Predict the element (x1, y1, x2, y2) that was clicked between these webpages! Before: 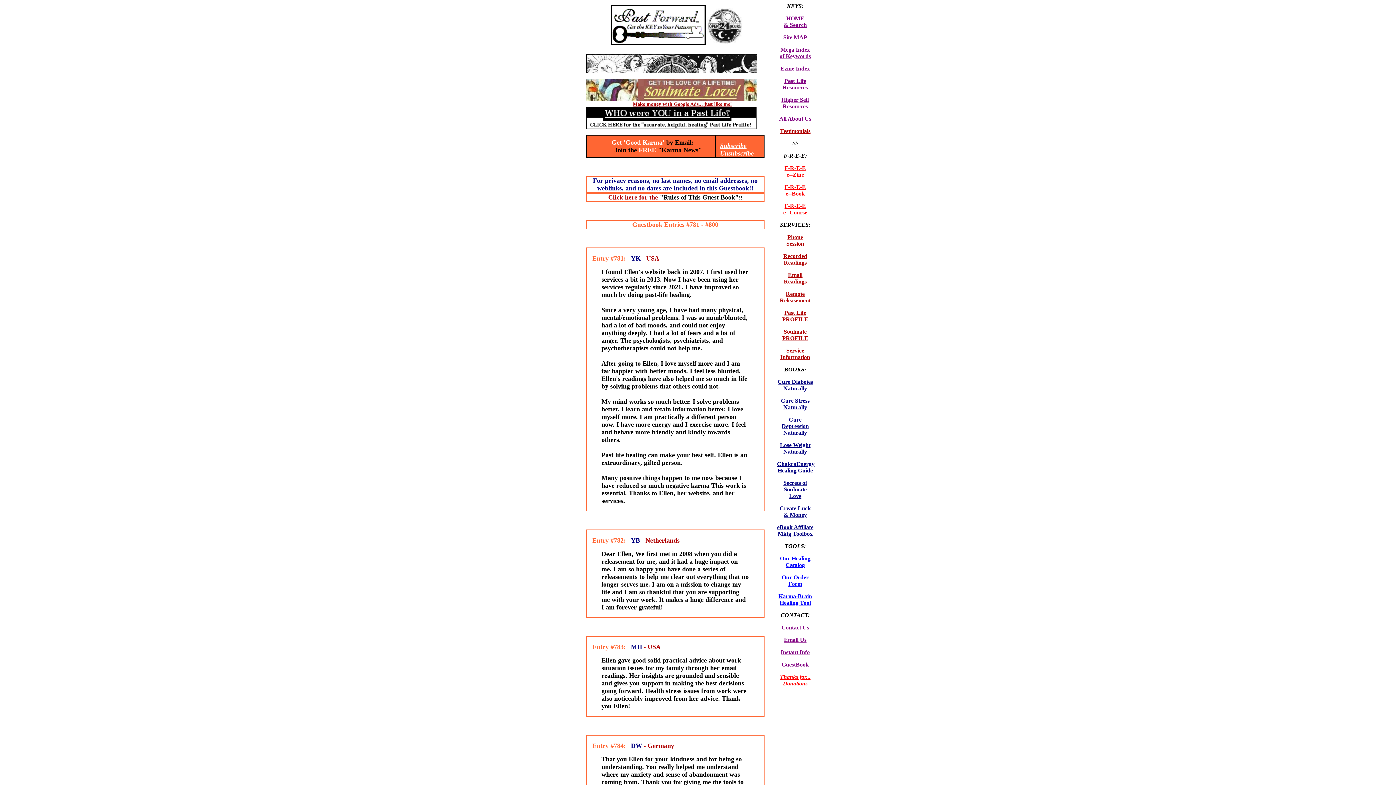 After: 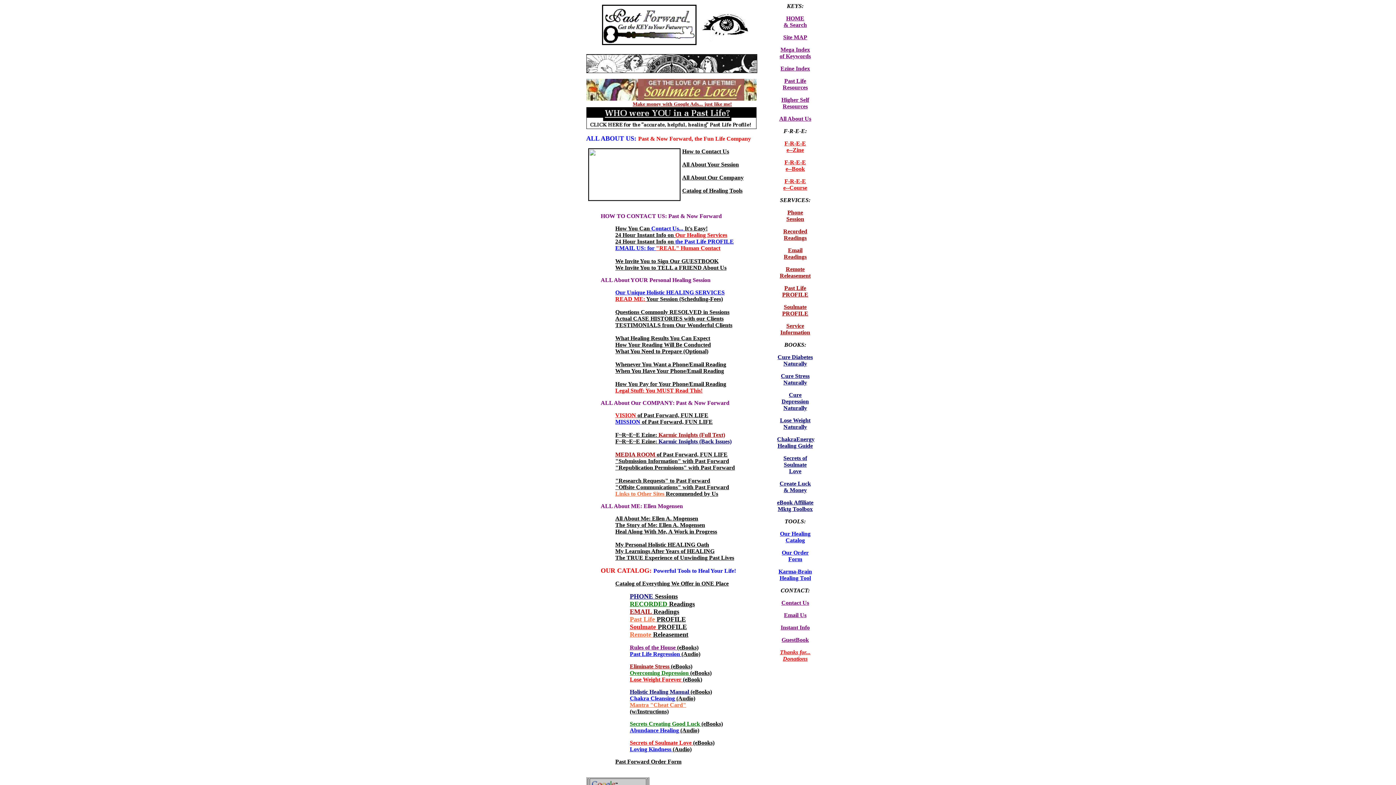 Action: bbox: (611, 41, 705, 48)